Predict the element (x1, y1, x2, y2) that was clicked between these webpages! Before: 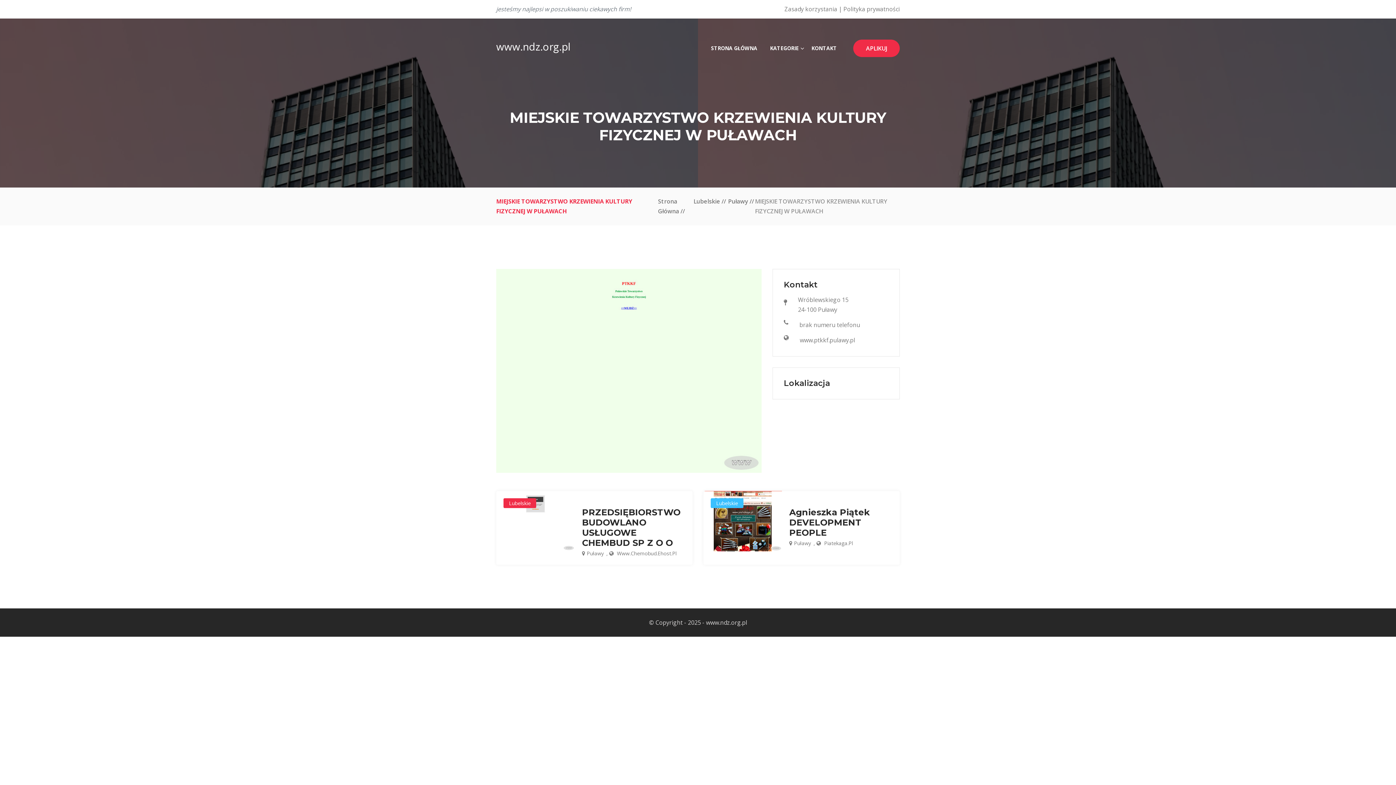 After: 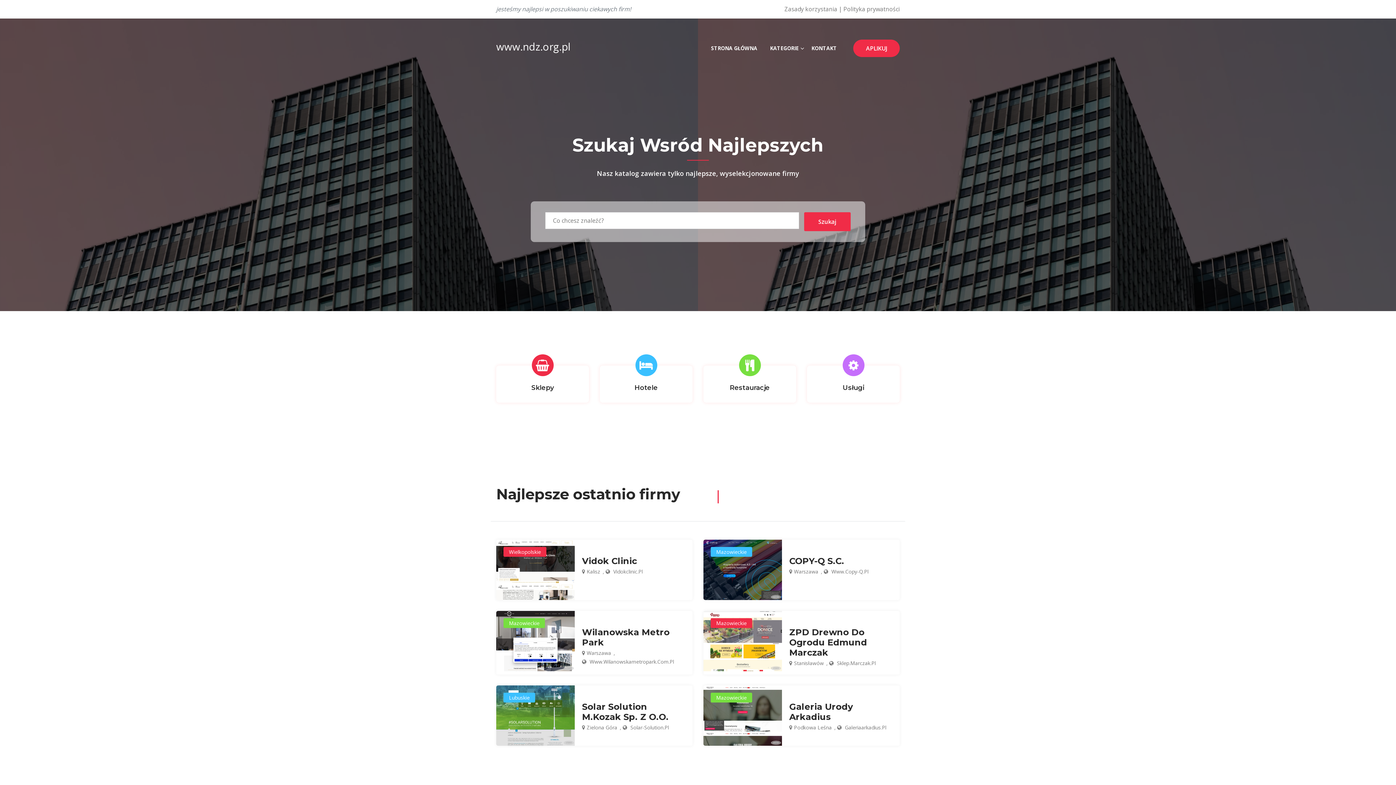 Action: bbox: (496, 35, 570, 58) label: www.ndz.org.pl